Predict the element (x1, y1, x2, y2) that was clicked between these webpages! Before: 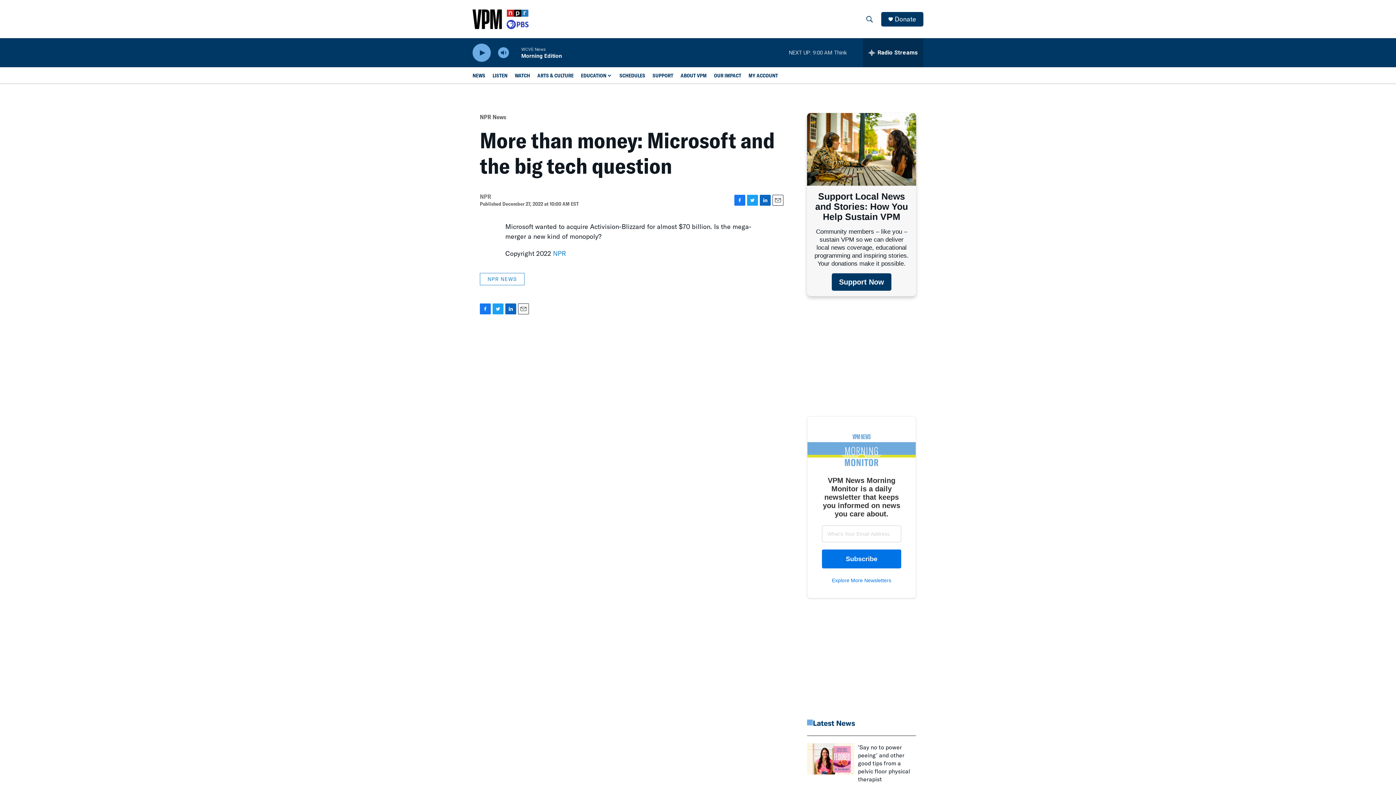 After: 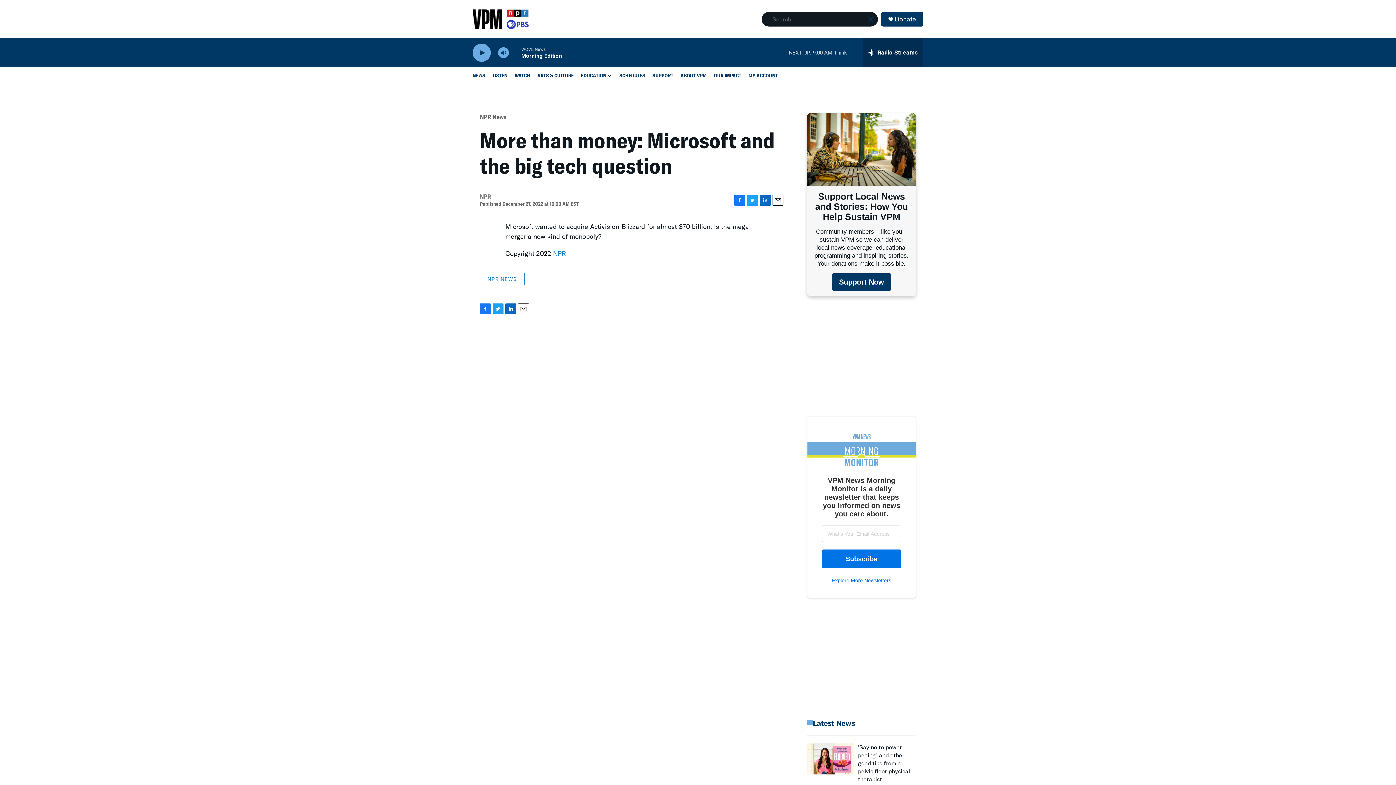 Action: bbox: (862, 11, 876, 26) label: header-search-icon